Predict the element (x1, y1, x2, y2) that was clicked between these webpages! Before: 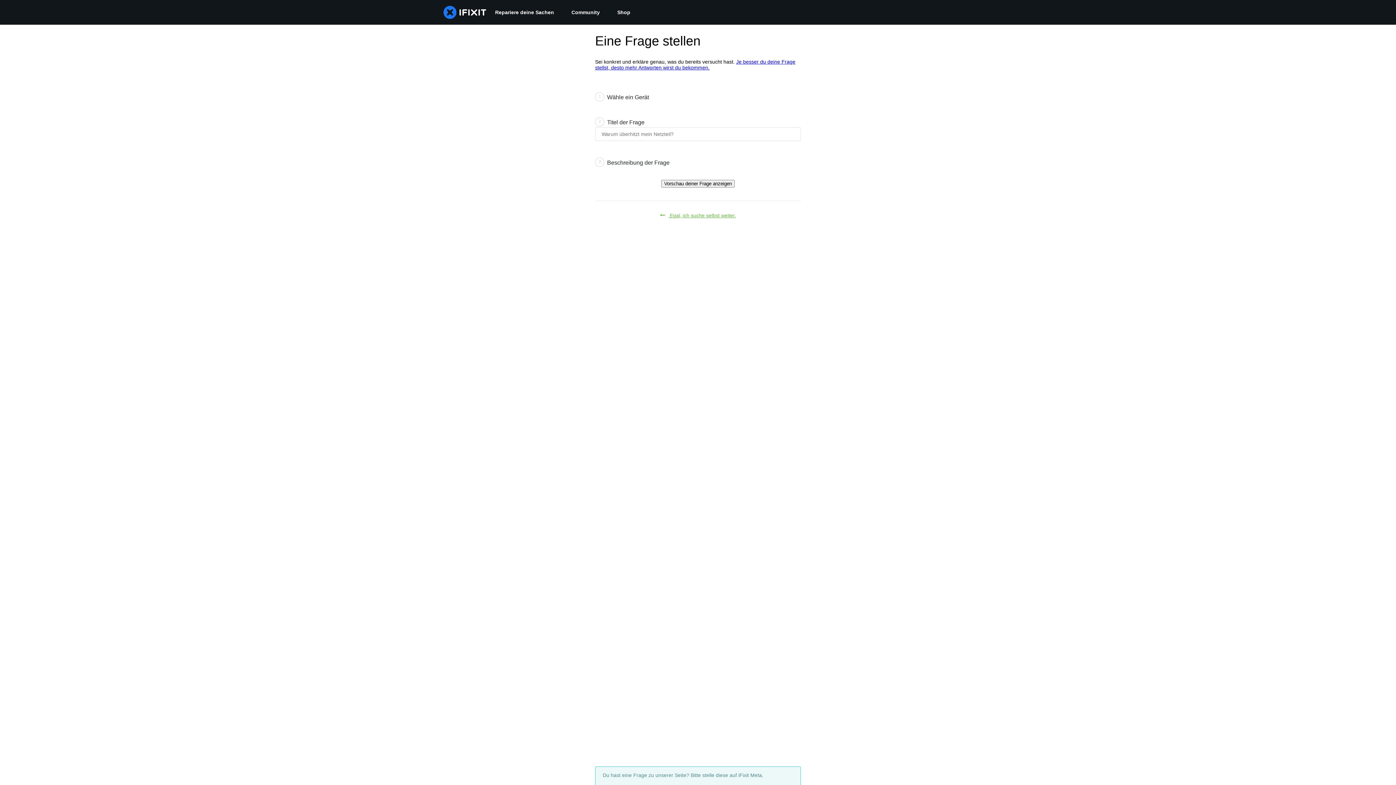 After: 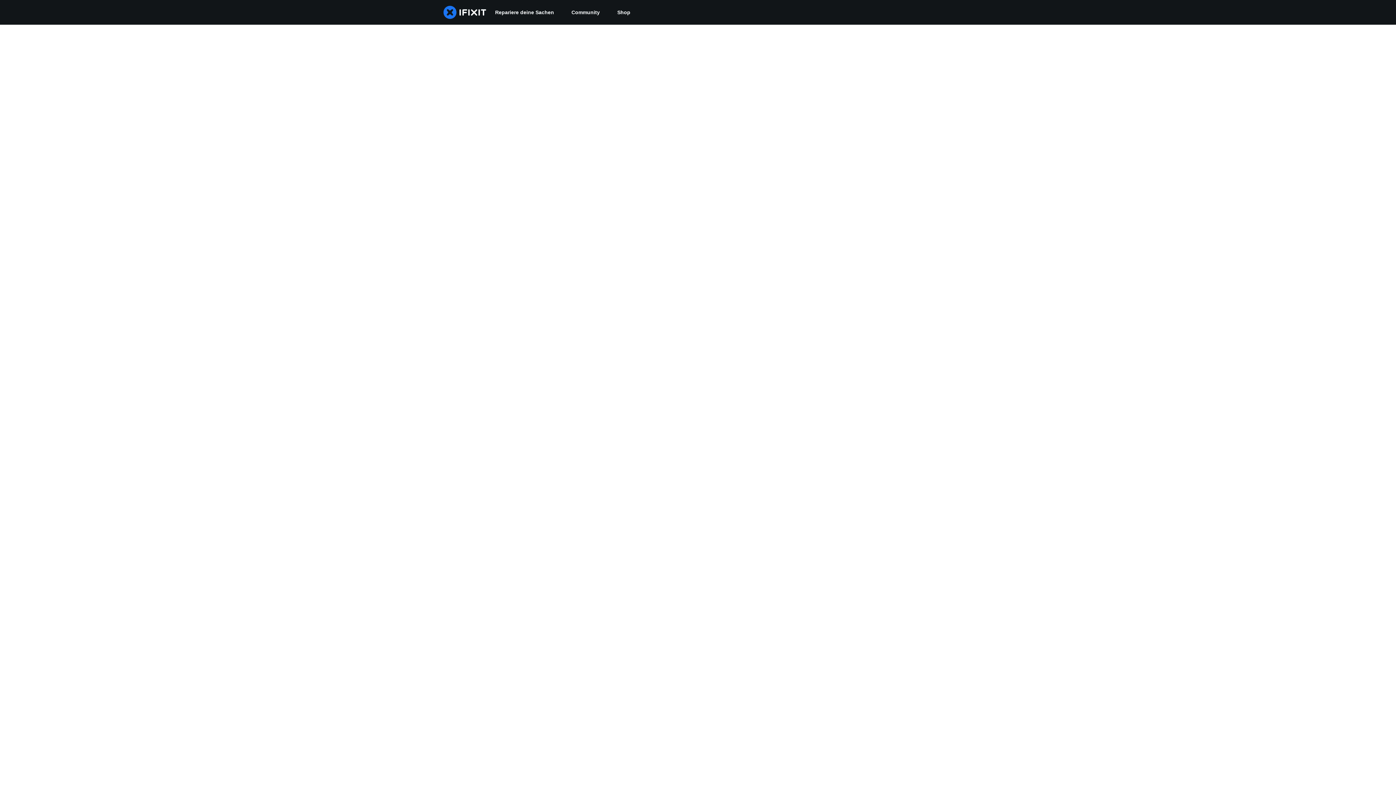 Action: label: Community bbox: (562, 0, 608, 24)